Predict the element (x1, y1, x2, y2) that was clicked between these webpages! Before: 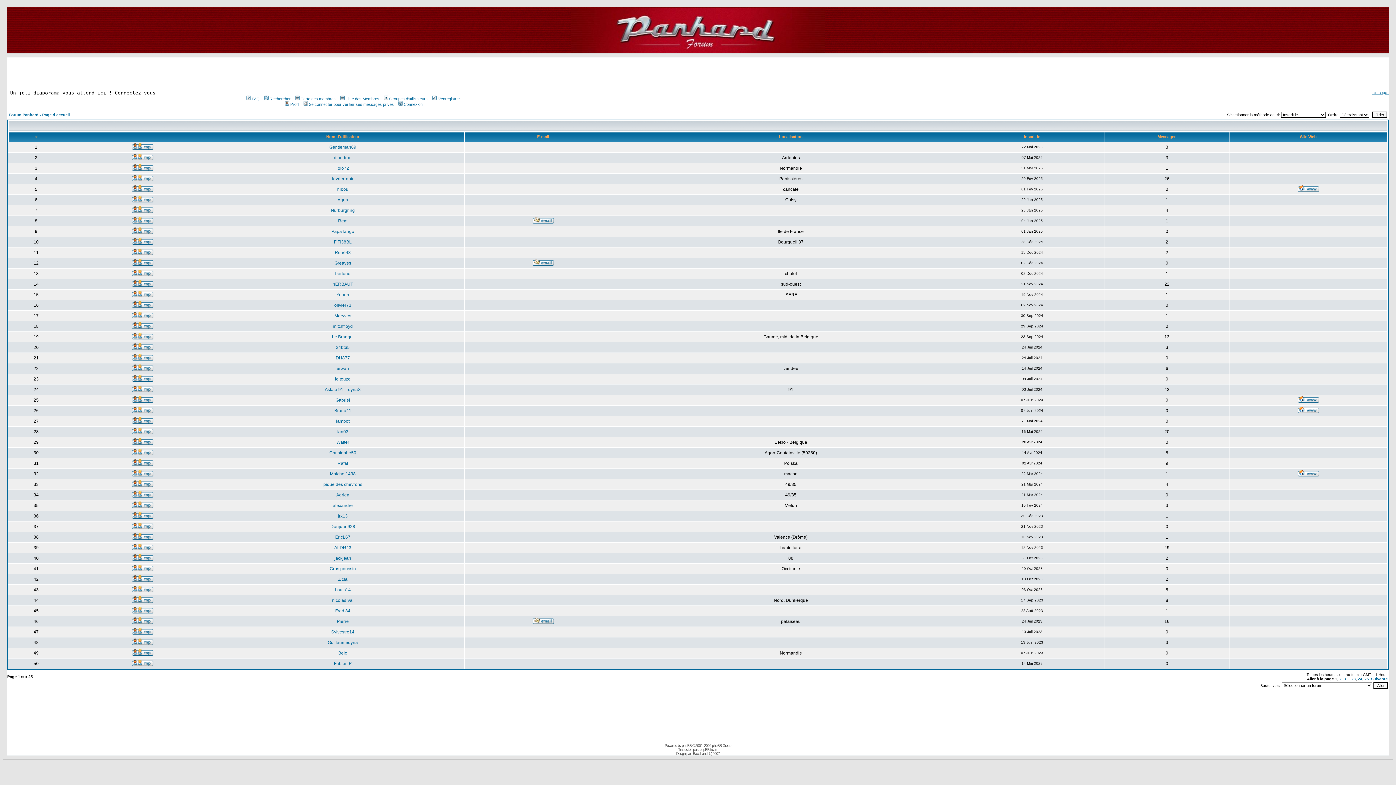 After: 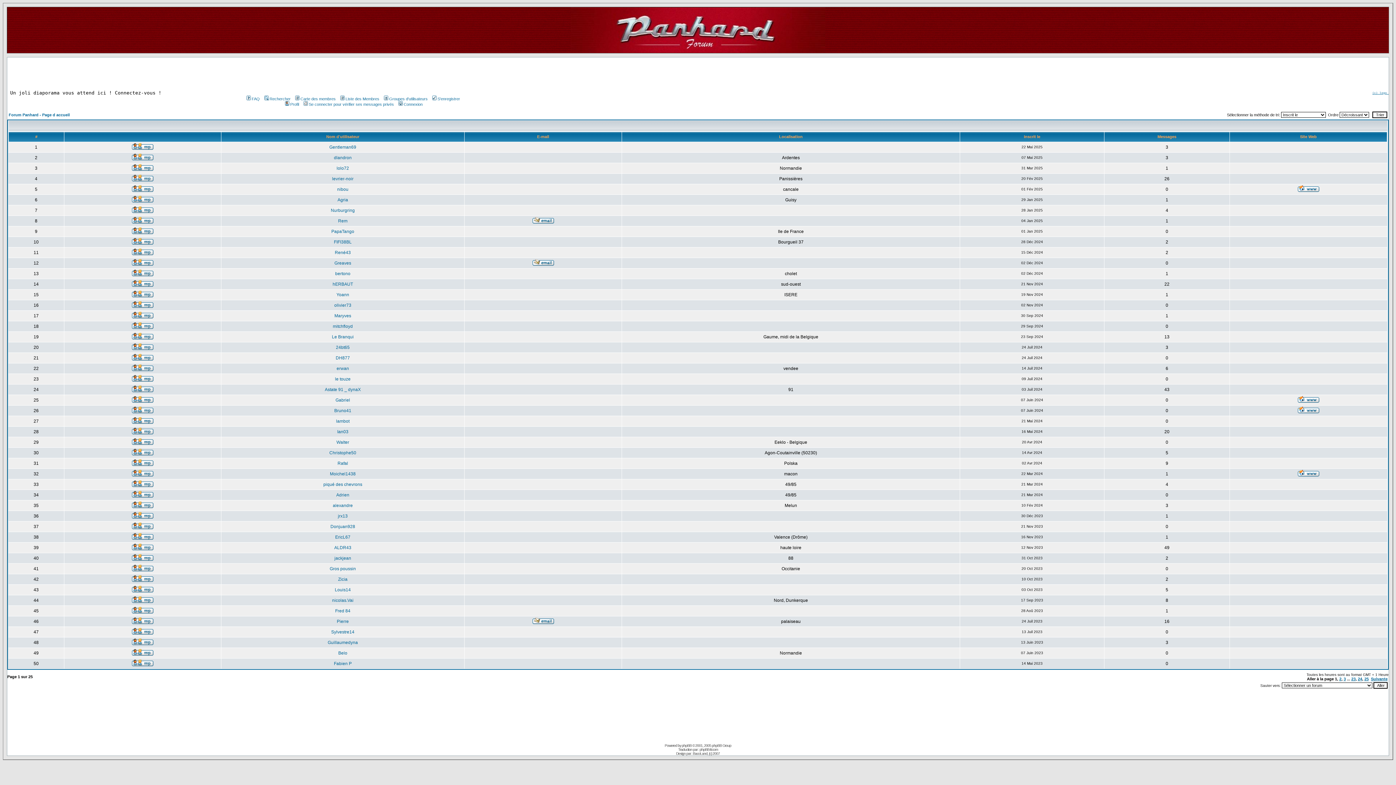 Action: bbox: (1298, 471, 1319, 477)